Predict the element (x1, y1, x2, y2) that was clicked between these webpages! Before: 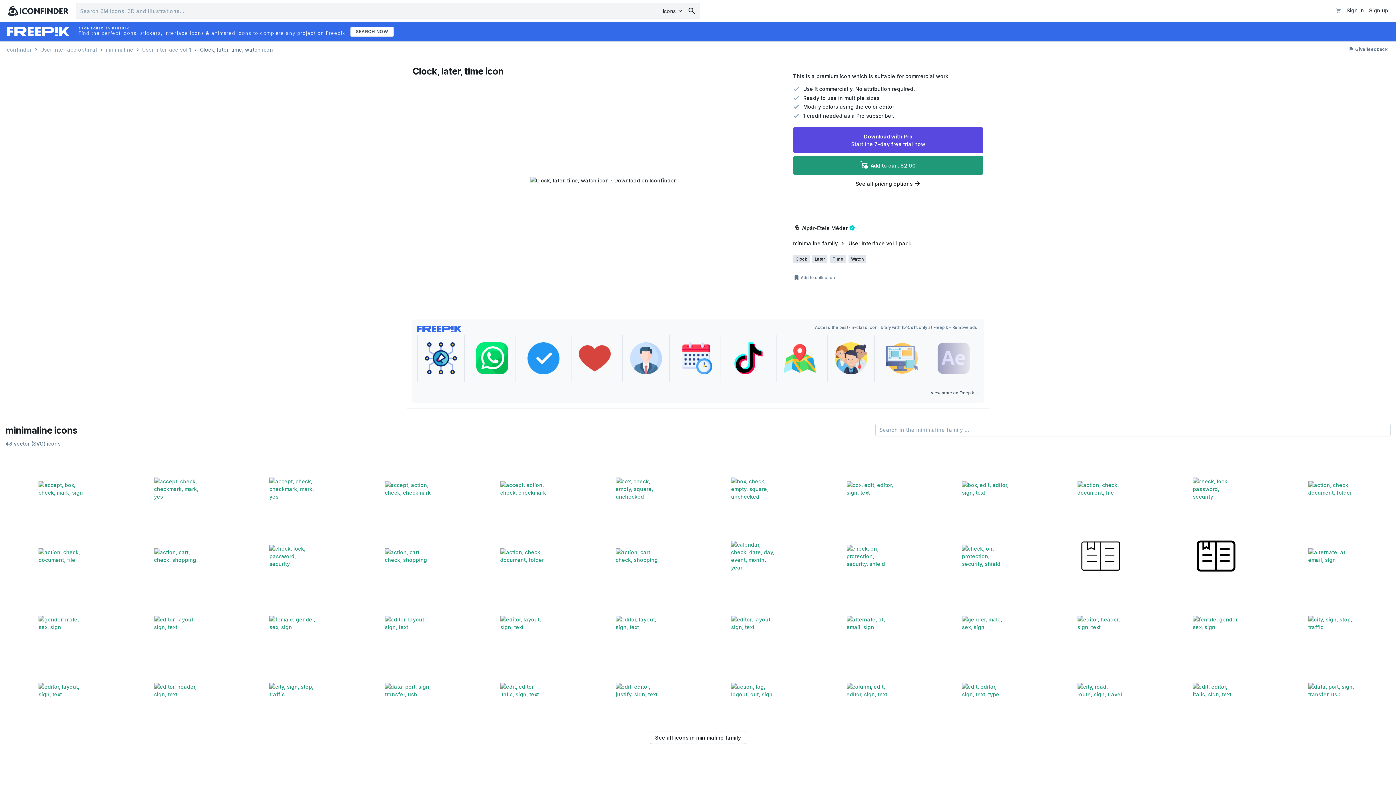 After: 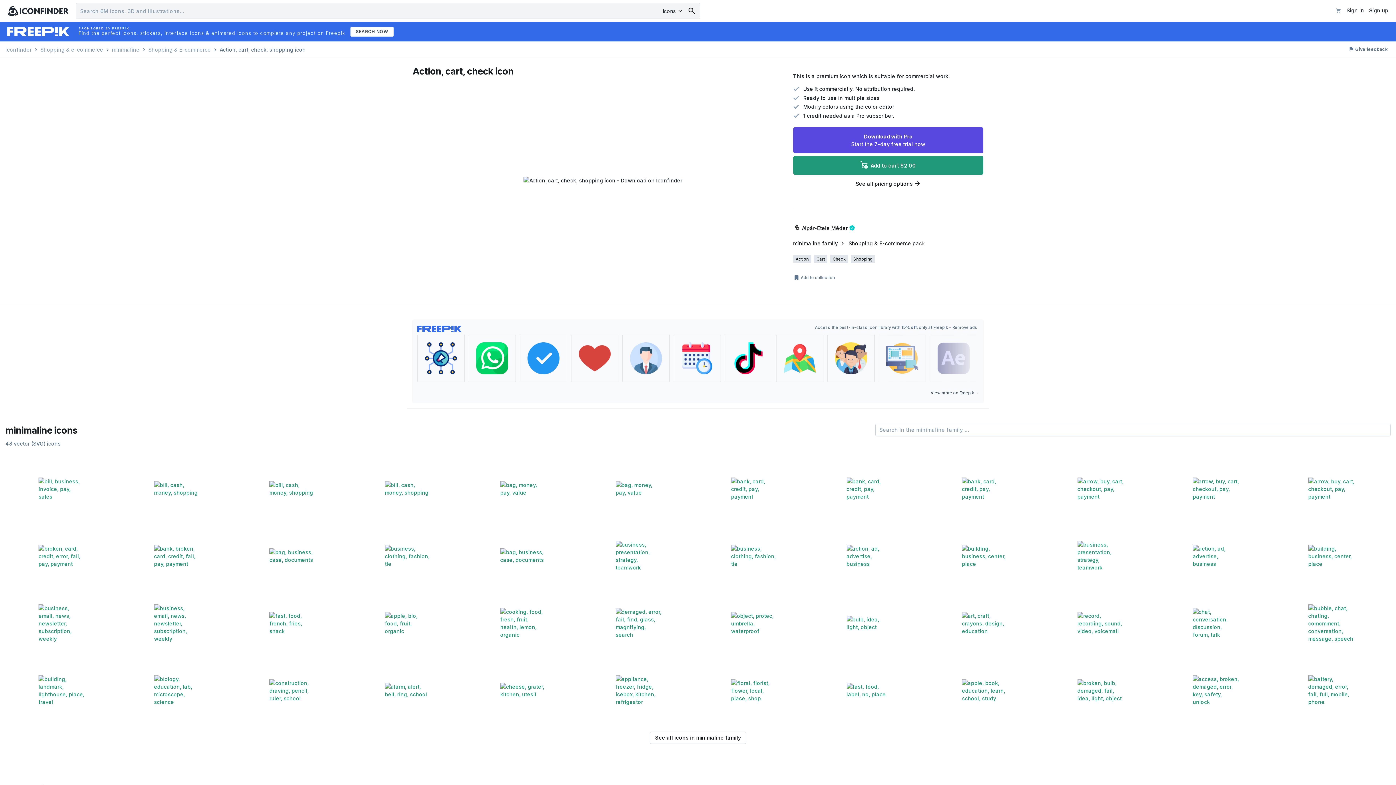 Action: bbox: (582, 522, 695, 587)